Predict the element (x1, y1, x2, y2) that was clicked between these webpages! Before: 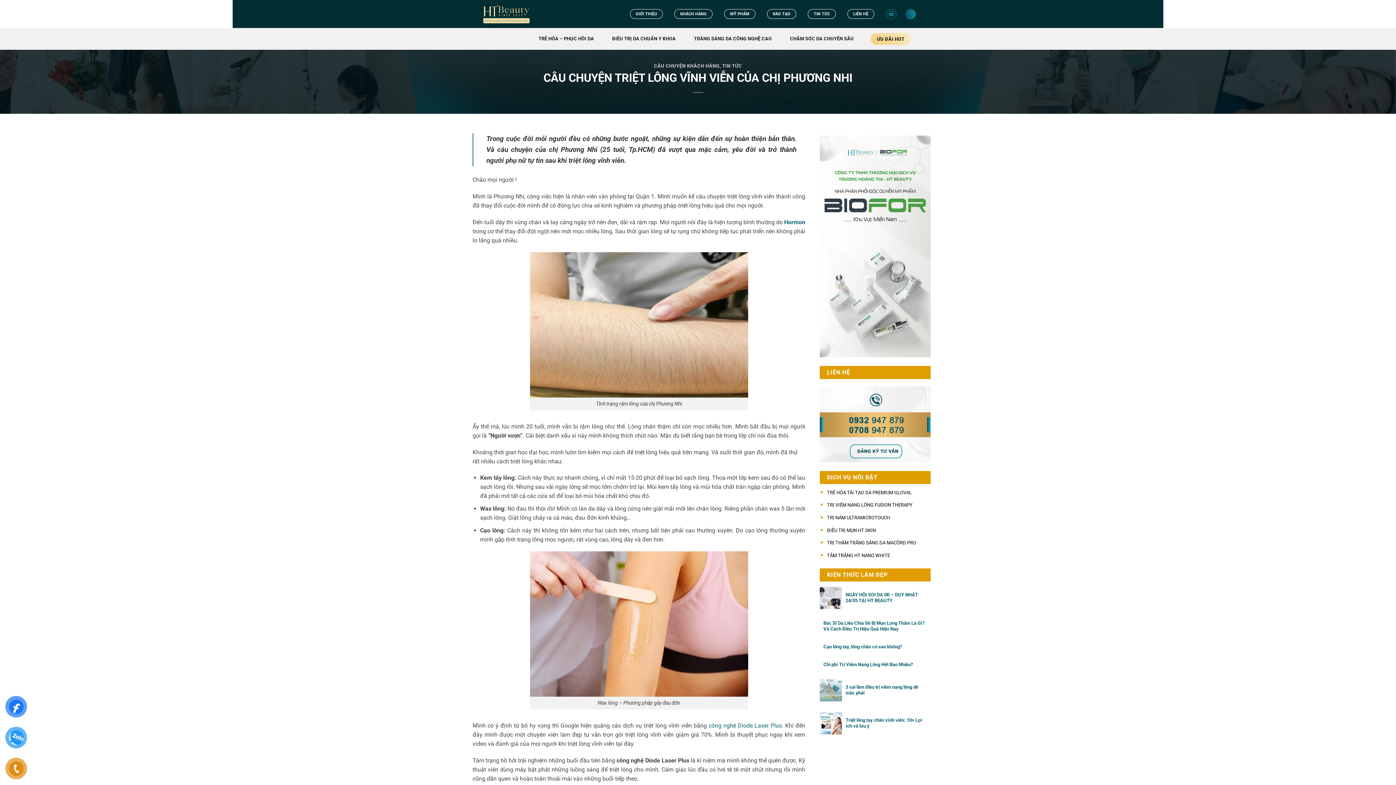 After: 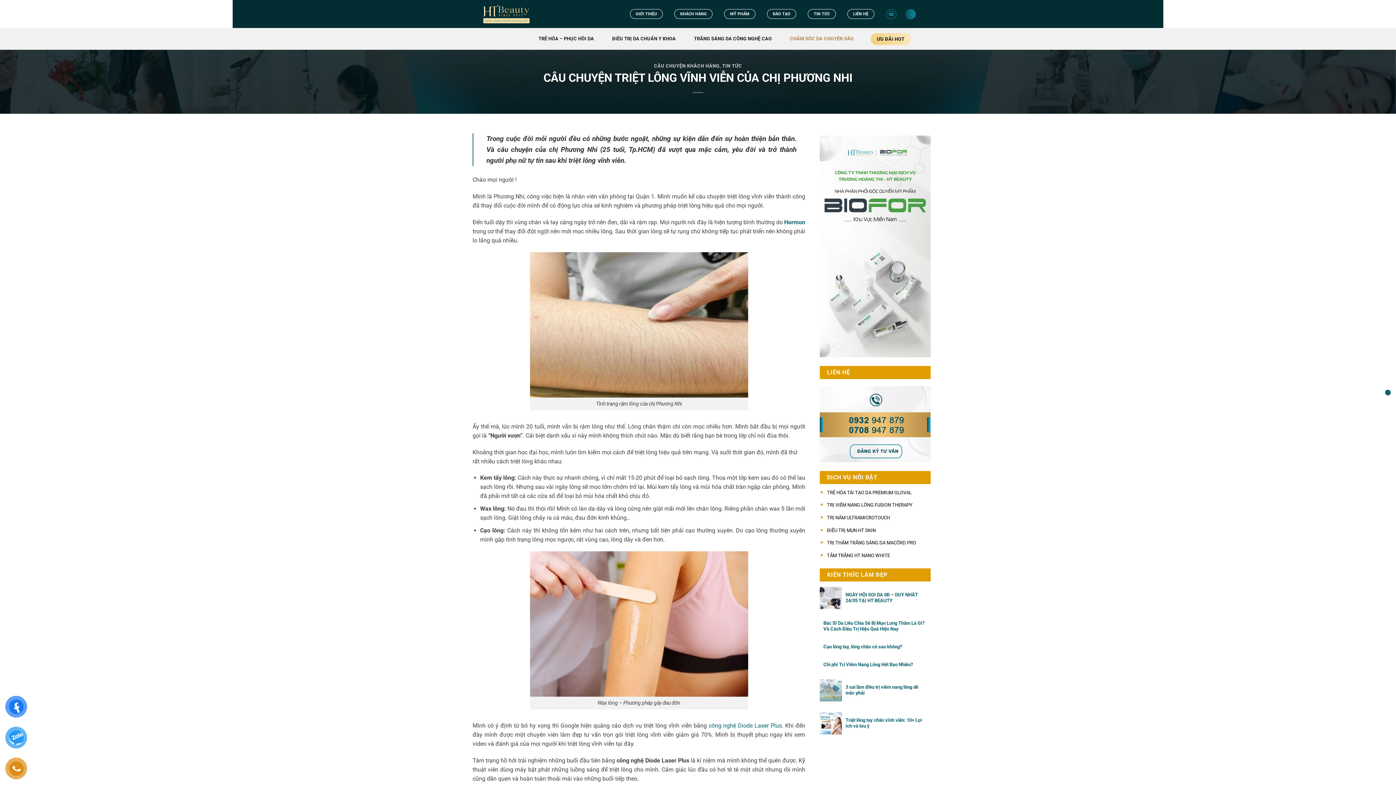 Action: label: CHĂM SÓC DA CHUYÊN SÂU bbox: (784, 33, 859, 44)